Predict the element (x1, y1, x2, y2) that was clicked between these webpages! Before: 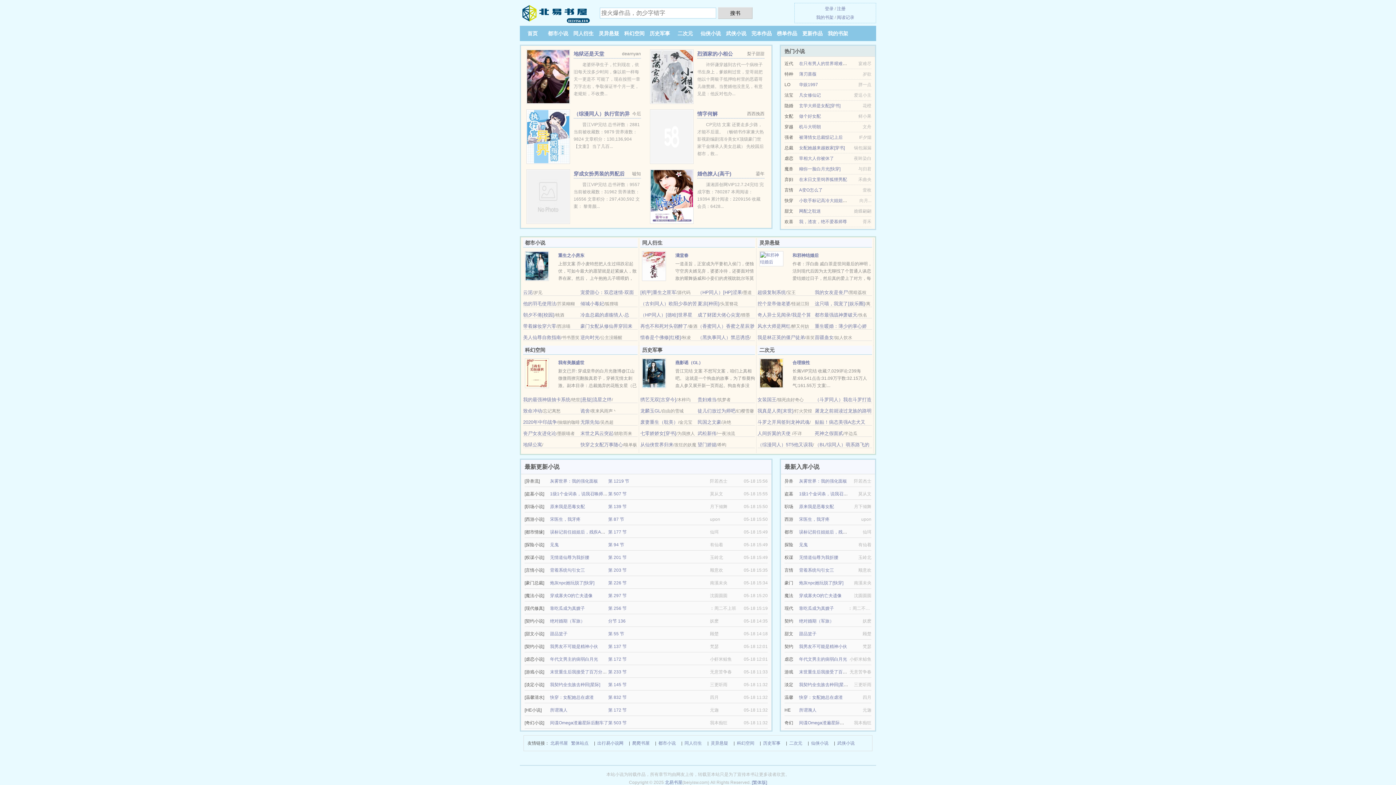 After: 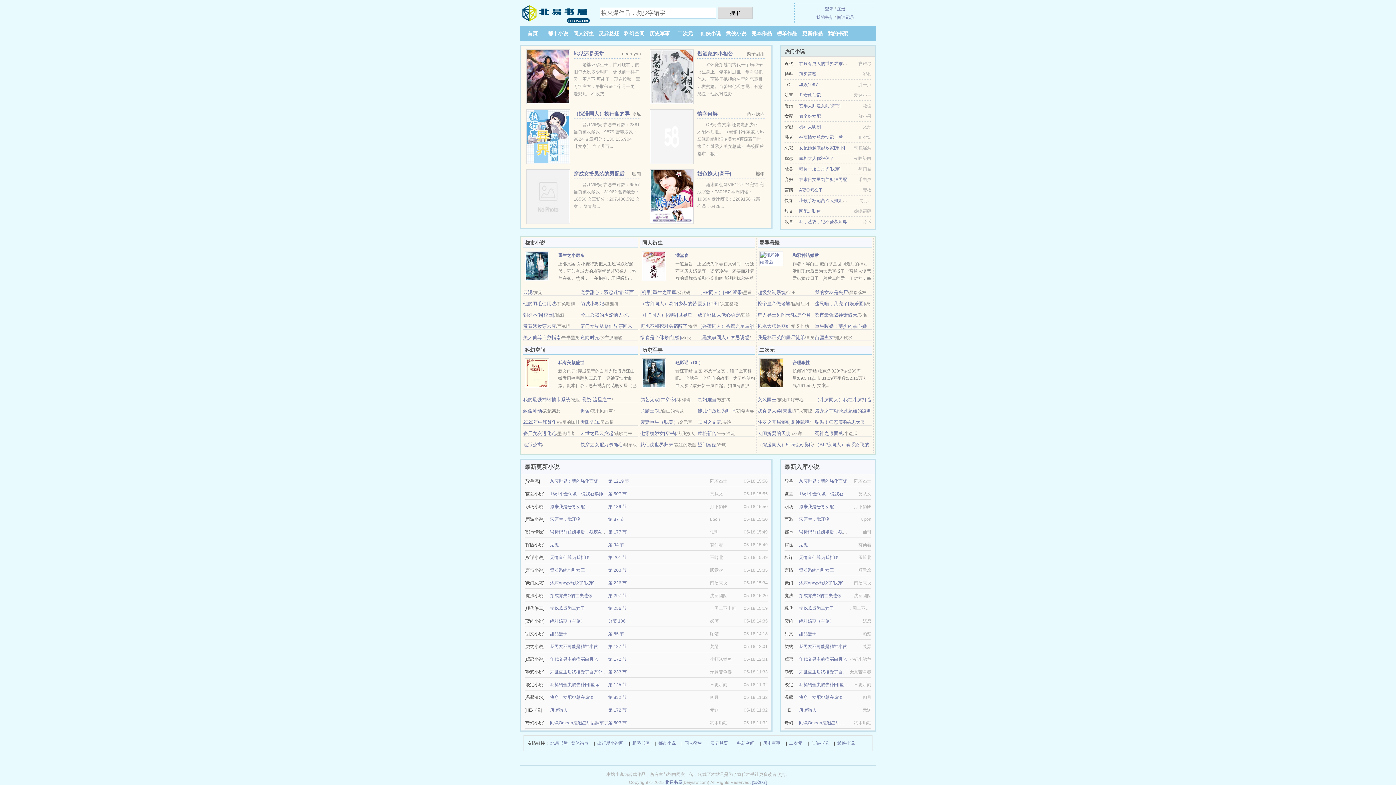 Action: bbox: (697, 408, 735, 413) label: 徒儿们放过为师吧